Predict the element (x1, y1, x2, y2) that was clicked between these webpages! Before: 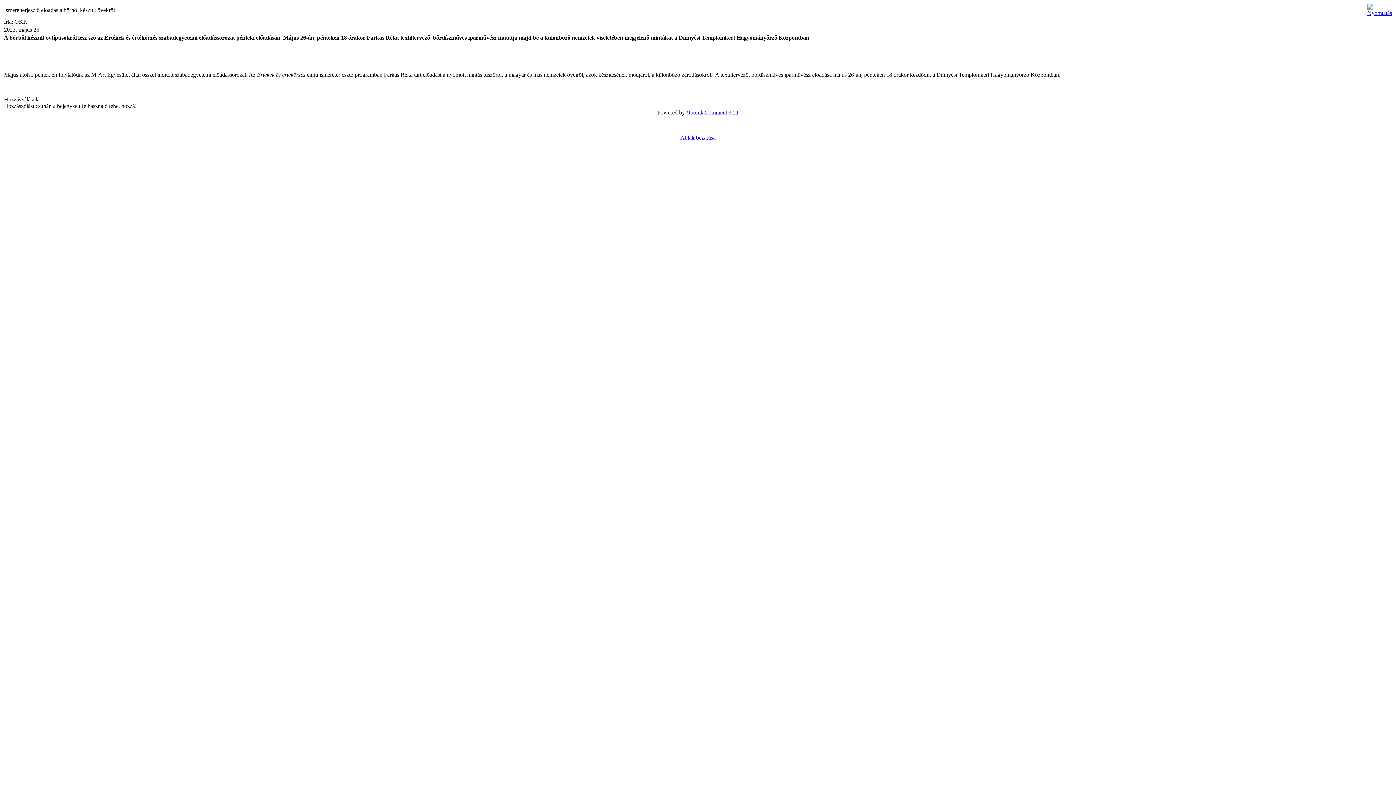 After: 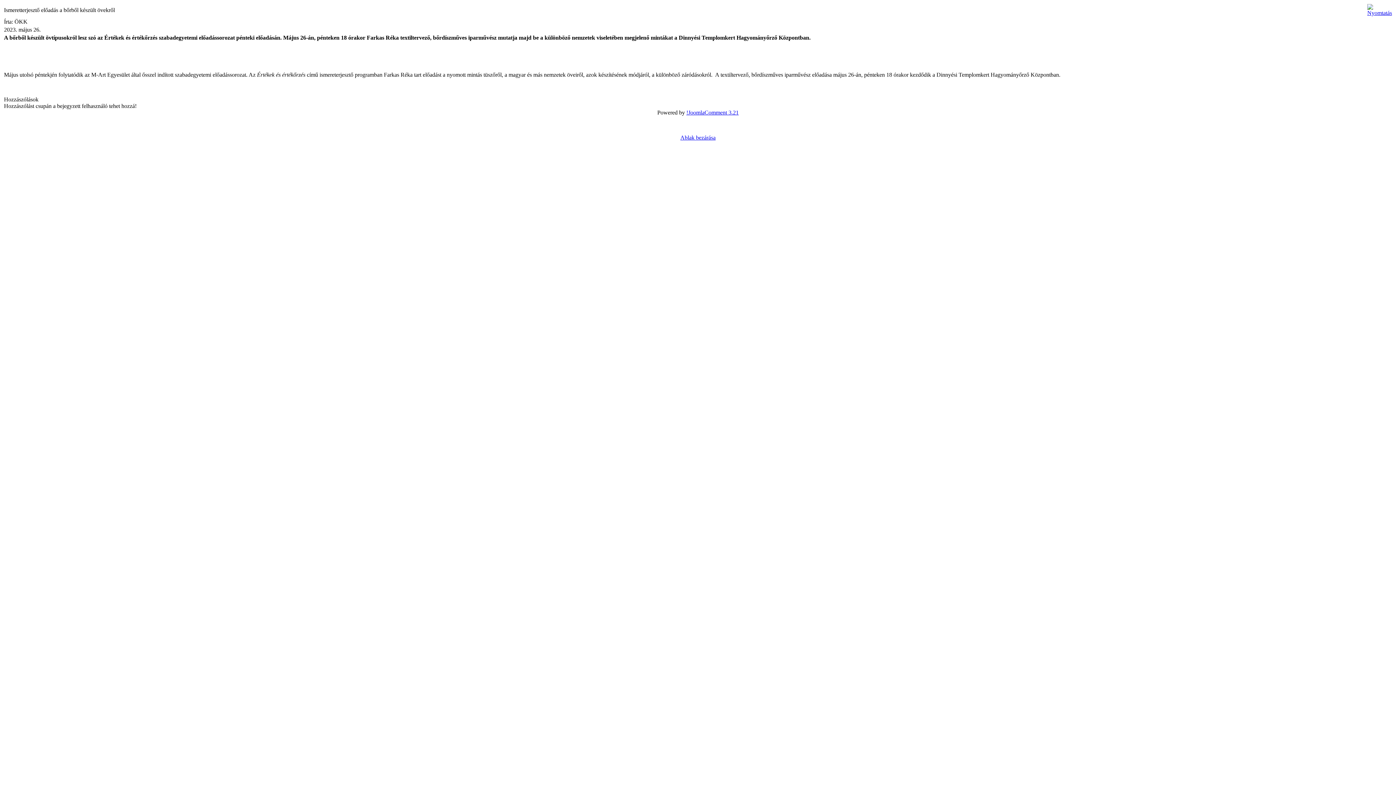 Action: bbox: (1367, 5, 1392, 11)